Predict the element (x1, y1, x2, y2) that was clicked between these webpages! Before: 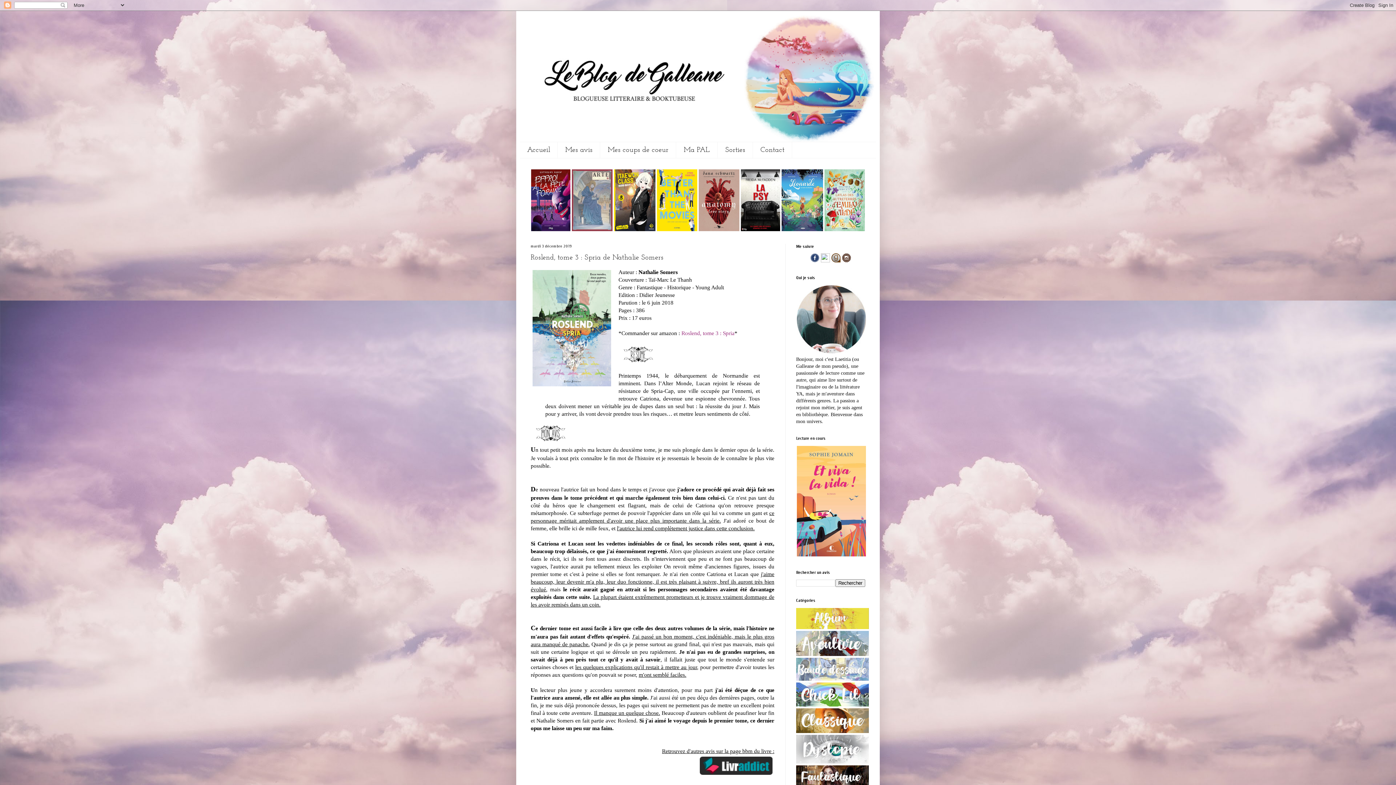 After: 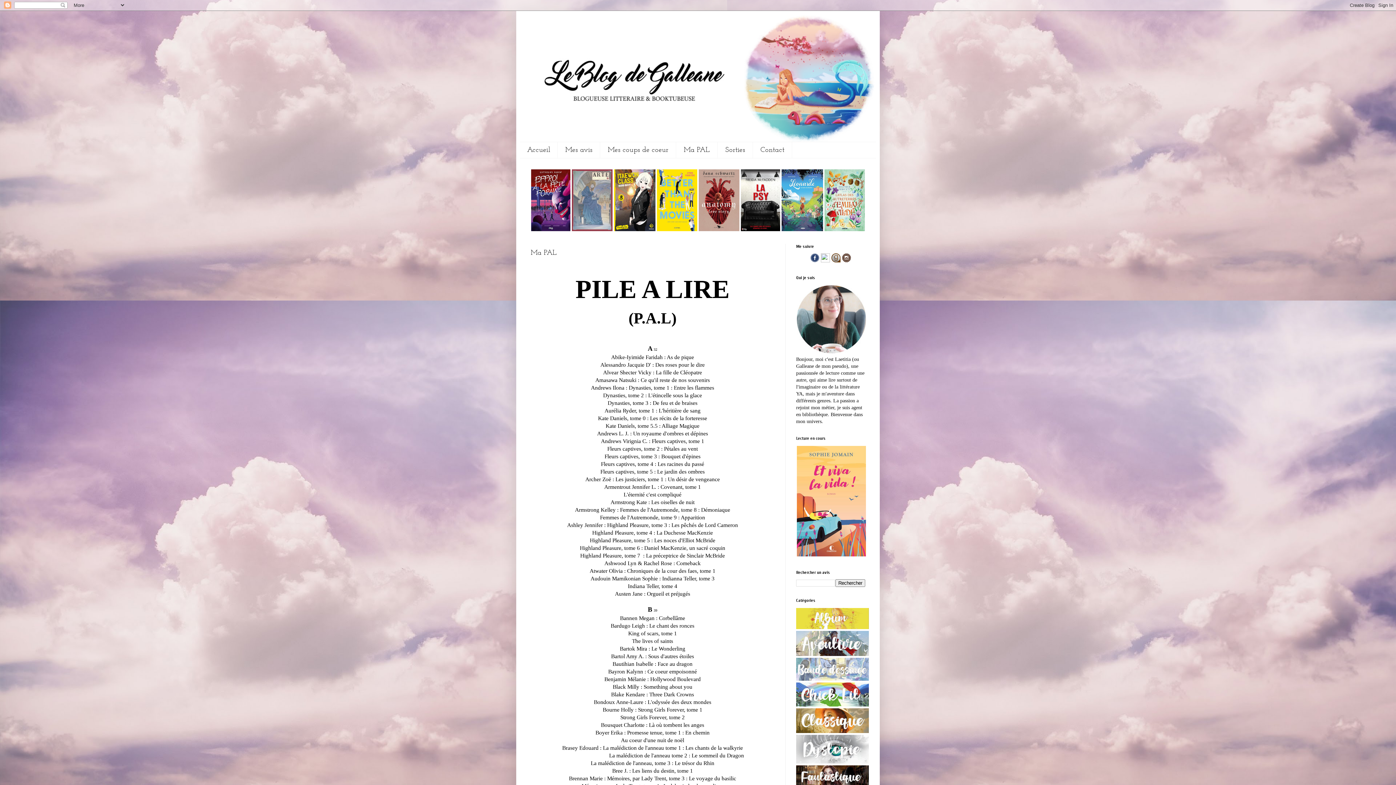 Action: label: Ma PAL bbox: (676, 142, 717, 158)